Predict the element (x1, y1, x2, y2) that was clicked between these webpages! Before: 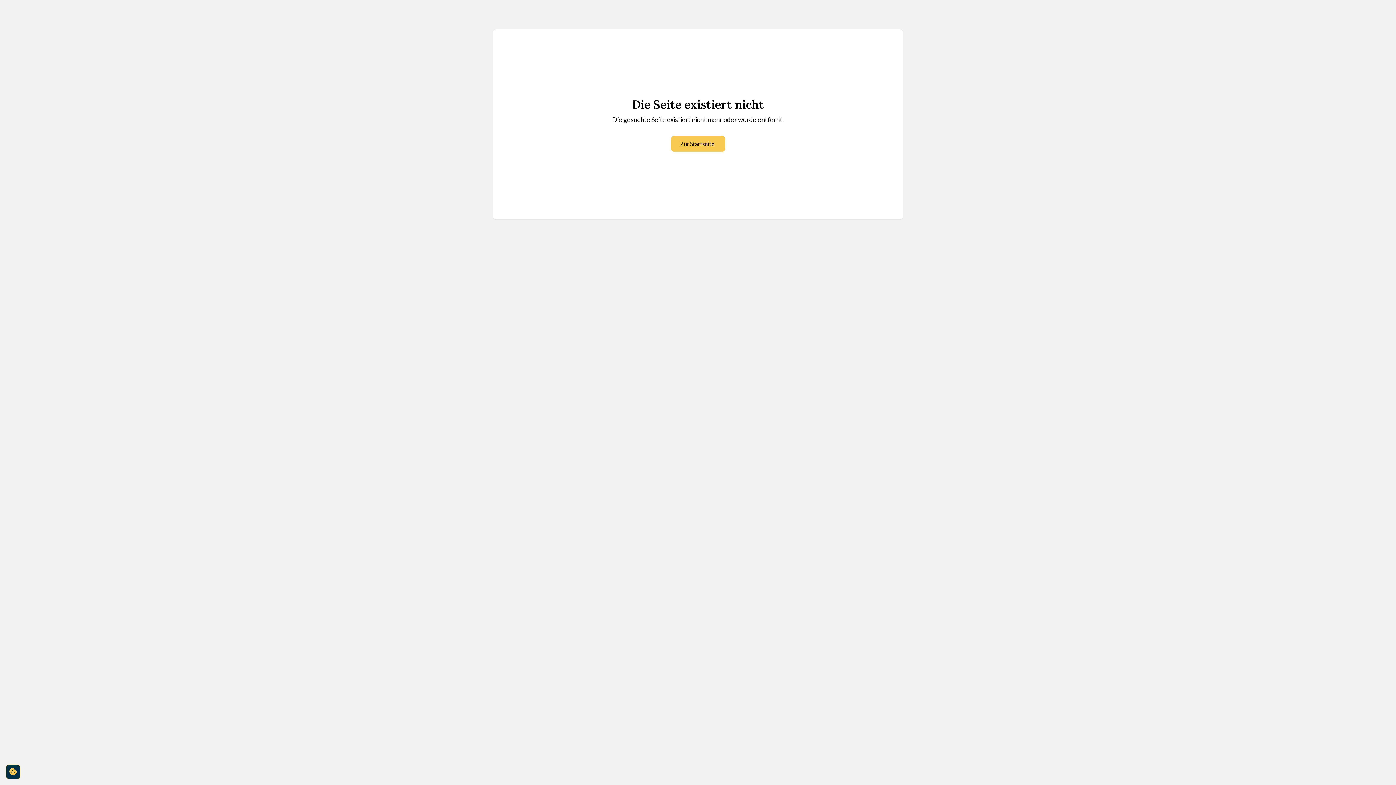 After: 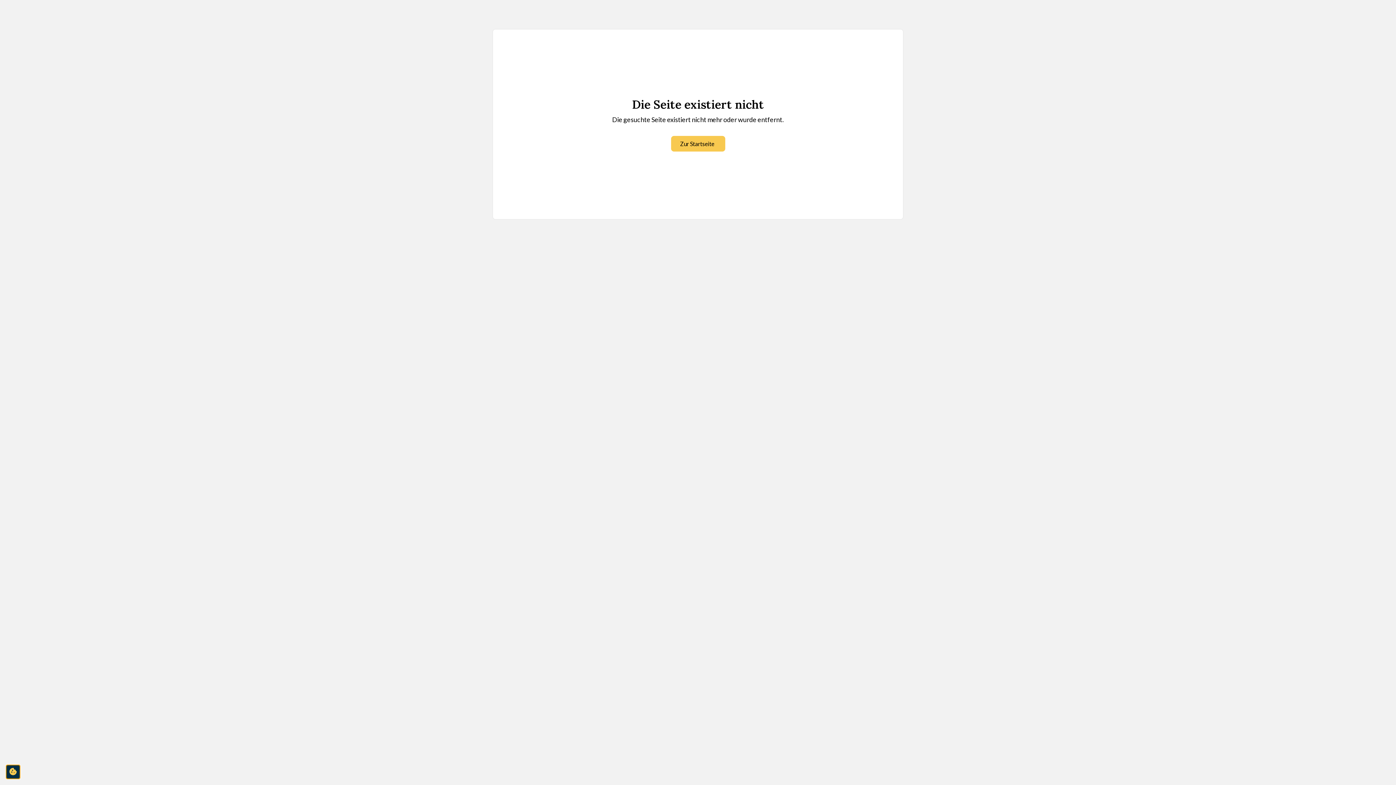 Action: label: cookie-consent-settings bbox: (5, 765, 20, 779)